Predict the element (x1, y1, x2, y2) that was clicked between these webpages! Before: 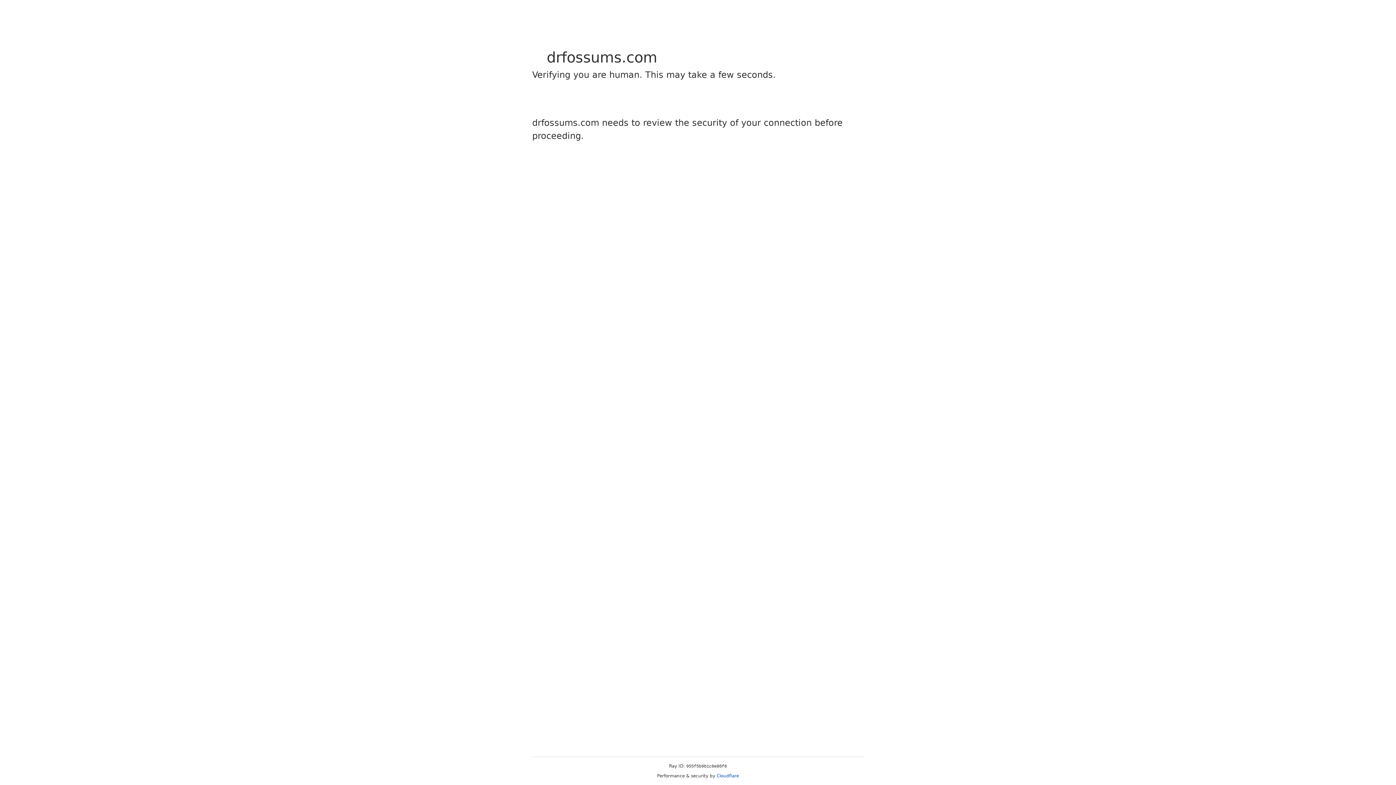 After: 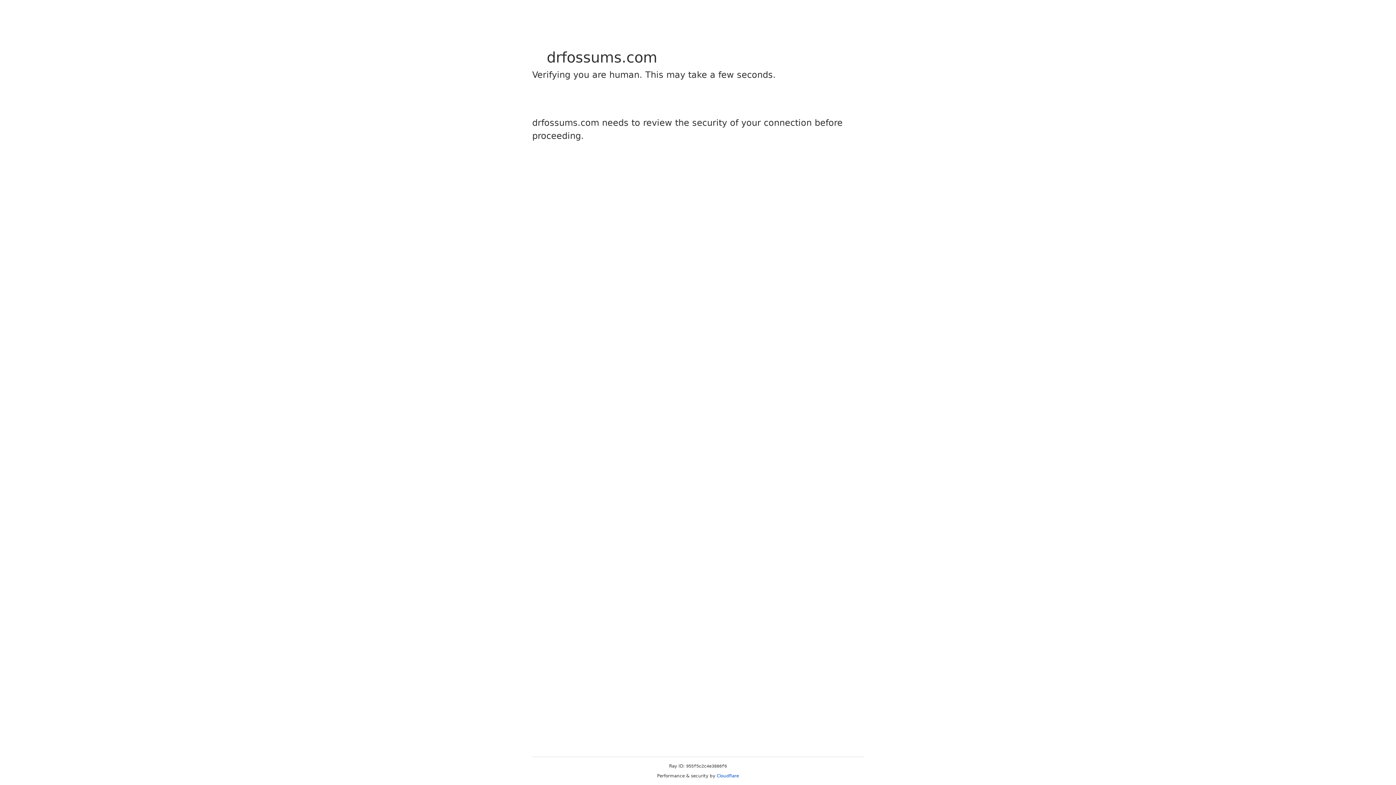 Action: label: Cloudflare bbox: (716, 773, 739, 778)